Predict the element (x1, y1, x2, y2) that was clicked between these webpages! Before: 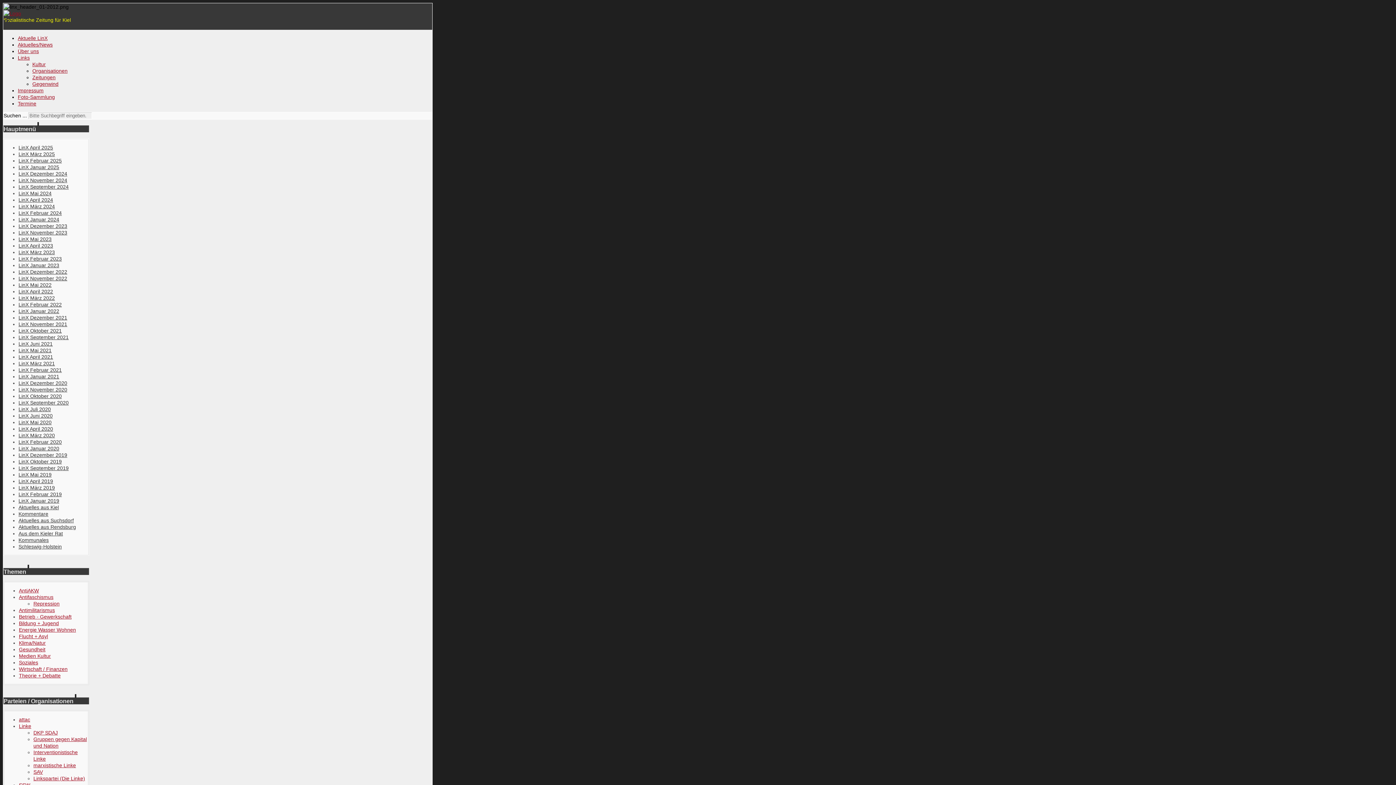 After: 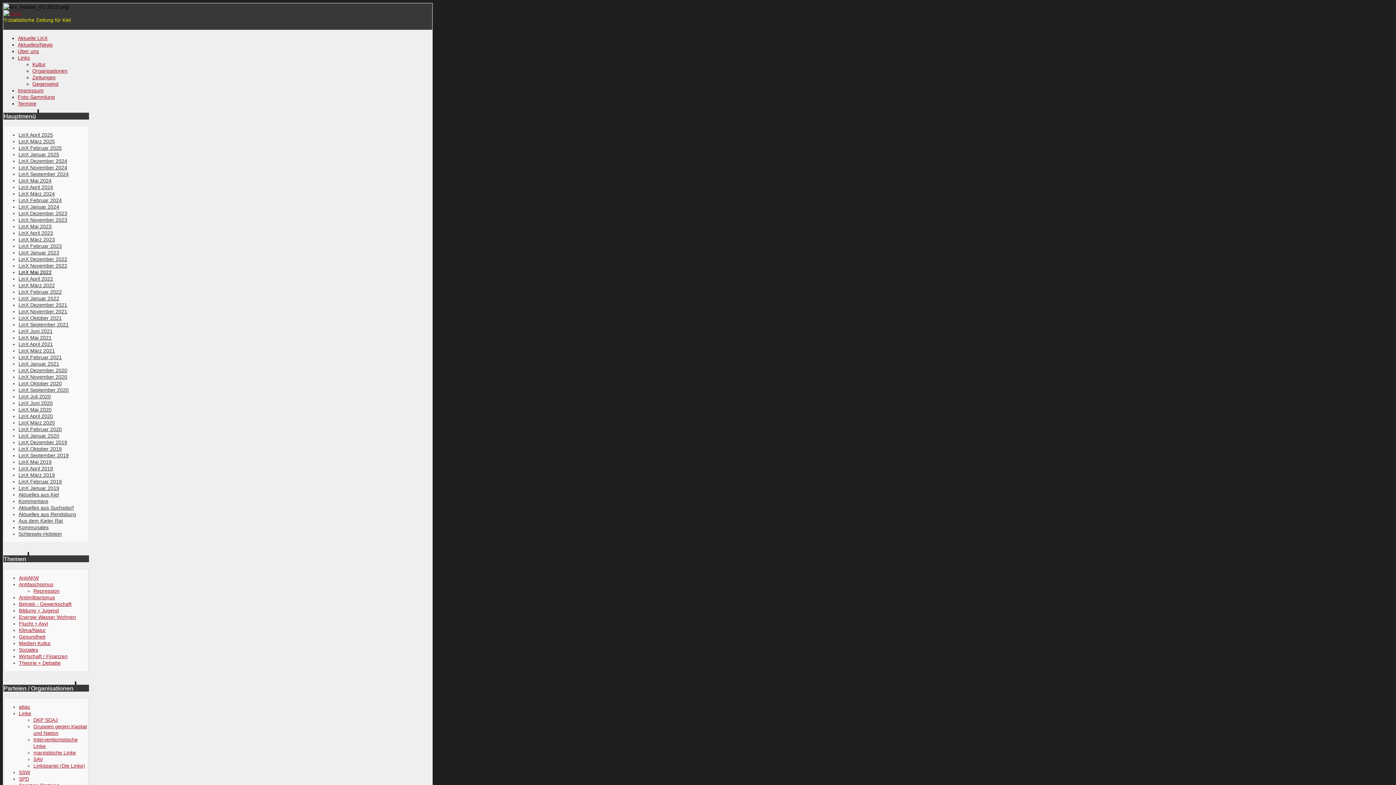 Action: bbox: (18, 282, 51, 288) label: LinX Mai 2022